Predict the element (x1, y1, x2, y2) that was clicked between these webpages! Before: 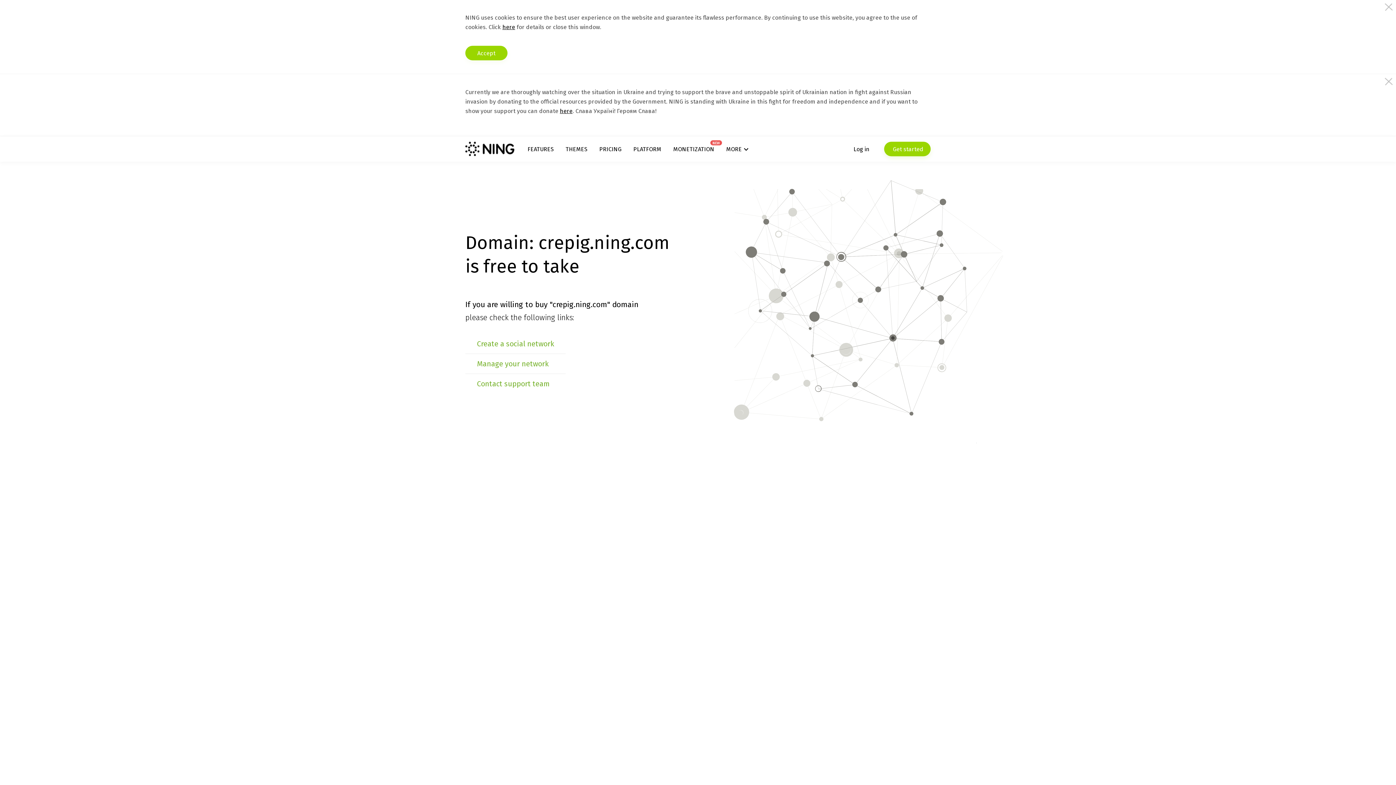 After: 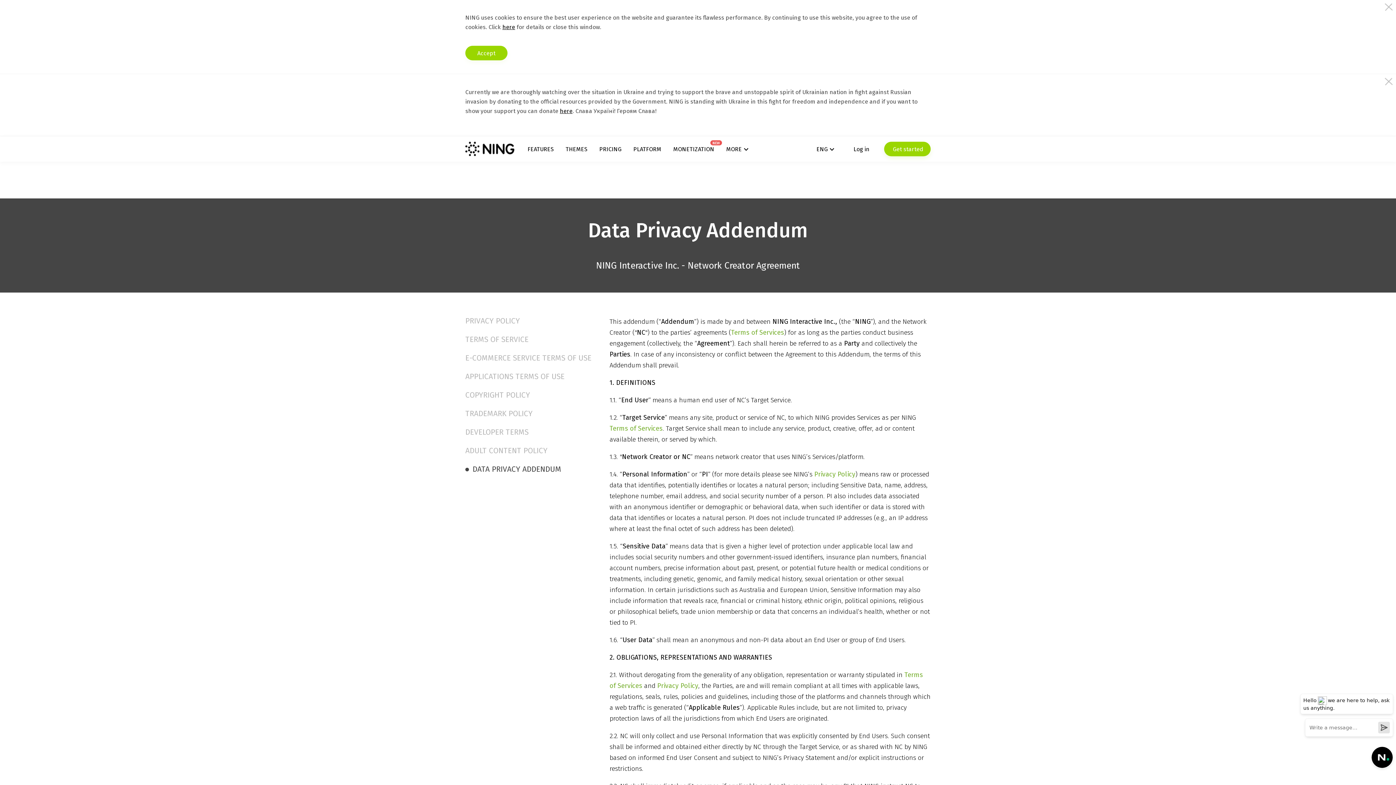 Action: label: here bbox: (502, 23, 515, 30)